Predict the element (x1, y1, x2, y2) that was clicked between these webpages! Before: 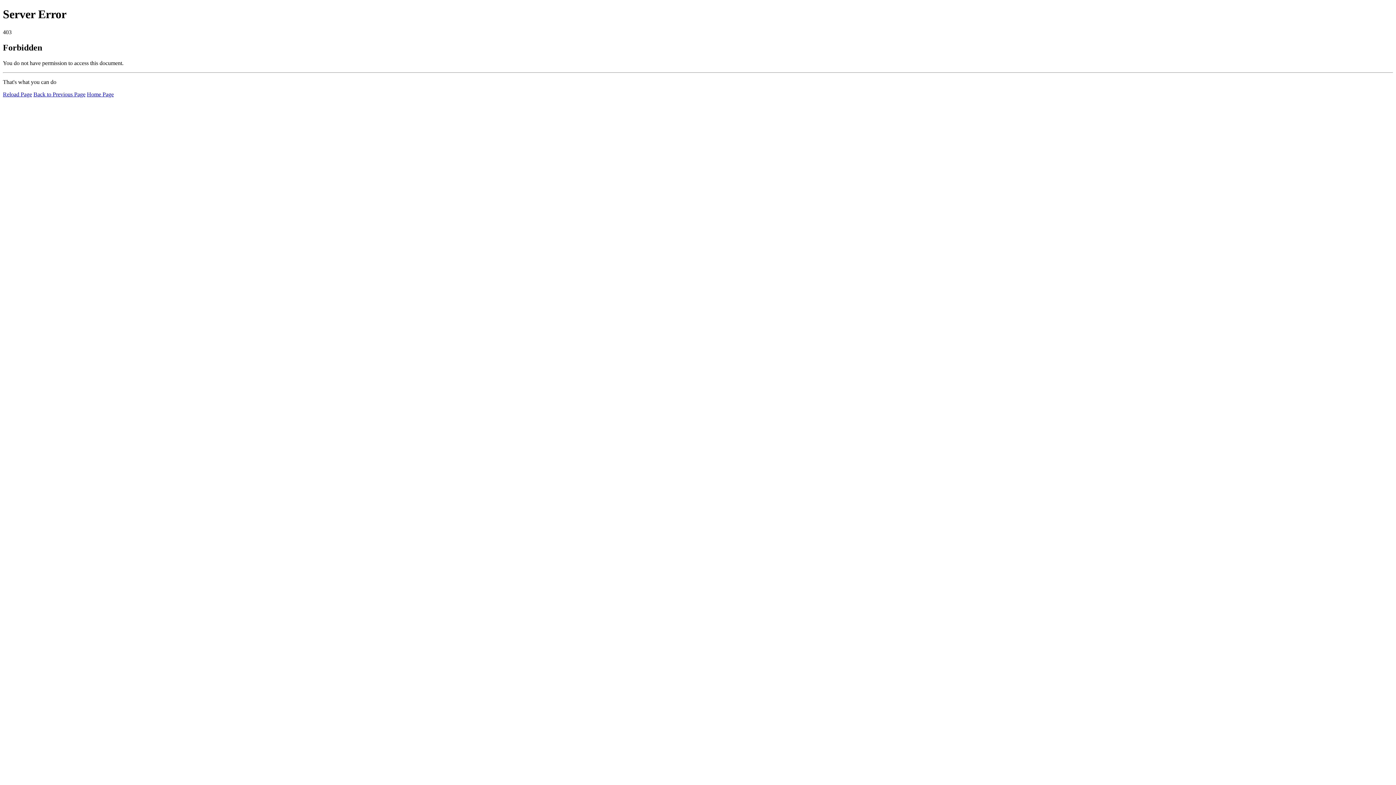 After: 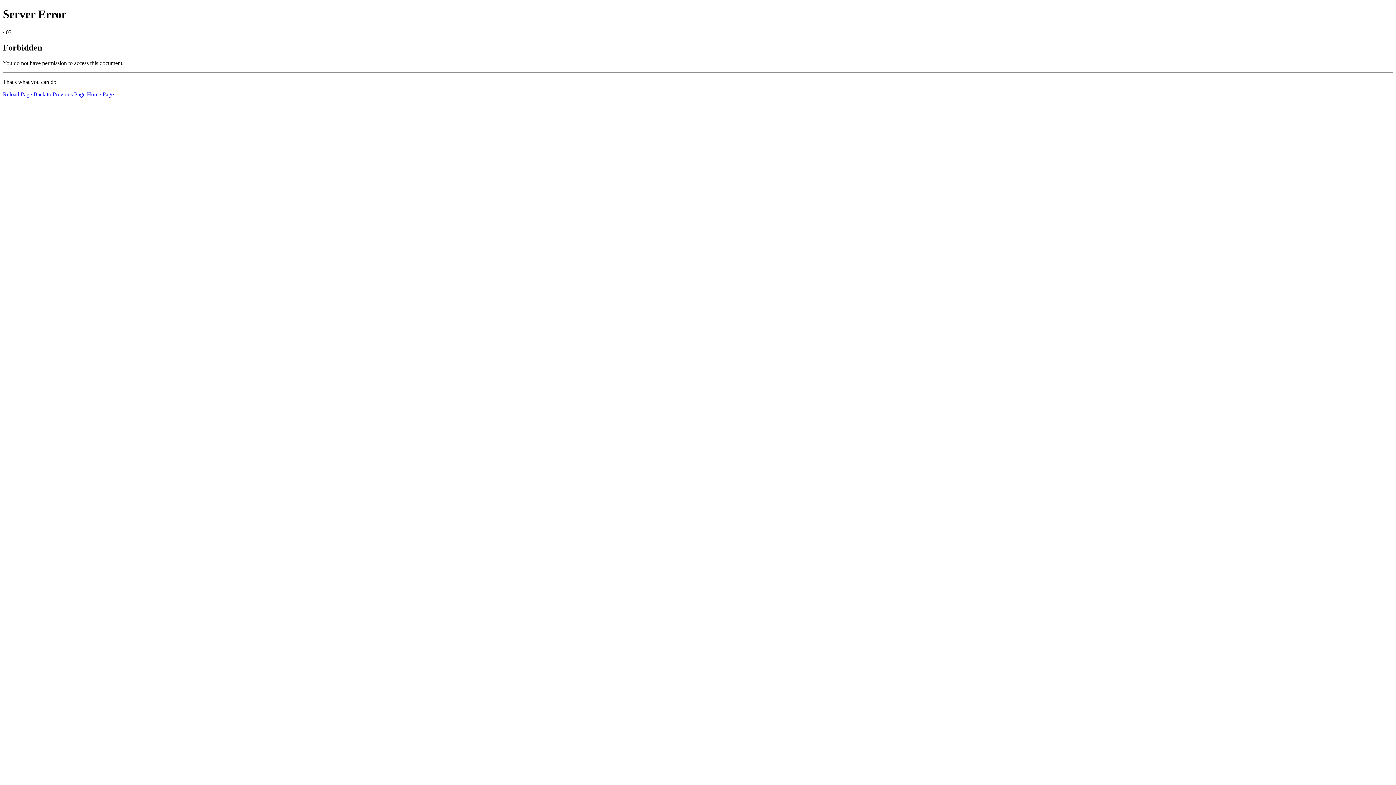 Action: bbox: (2, 91, 32, 97) label: Reload Page